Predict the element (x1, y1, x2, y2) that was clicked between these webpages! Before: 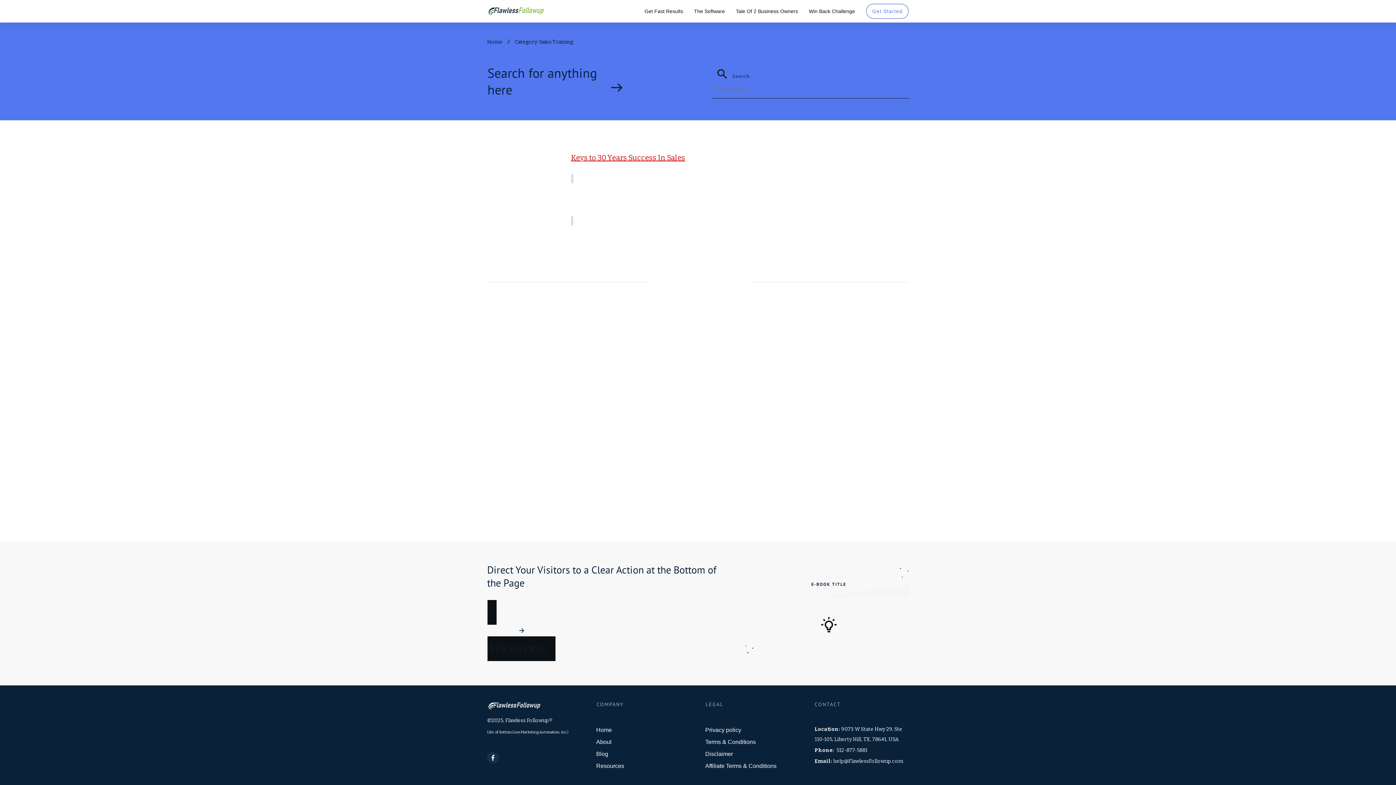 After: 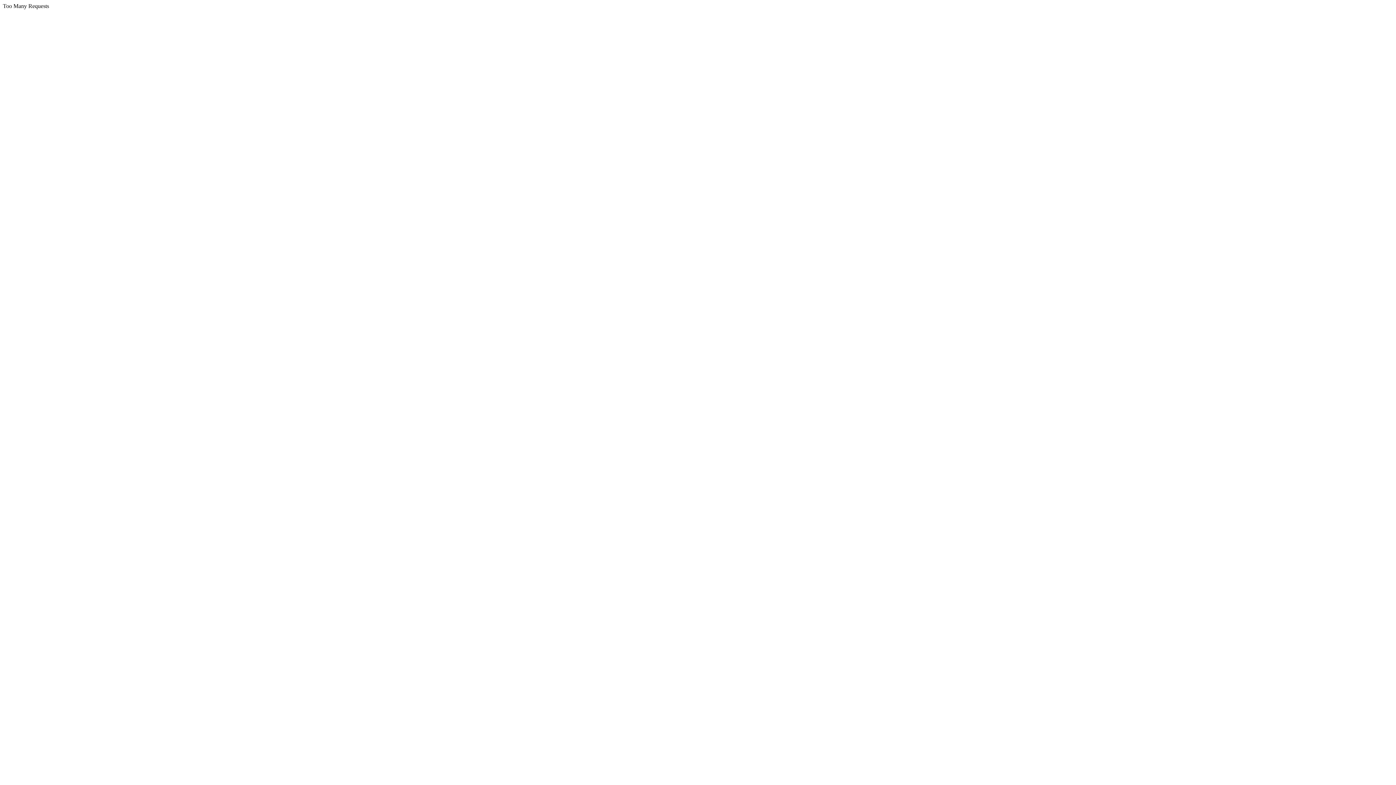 Action: label: Disclaimer bbox: (705, 749, 733, 758)